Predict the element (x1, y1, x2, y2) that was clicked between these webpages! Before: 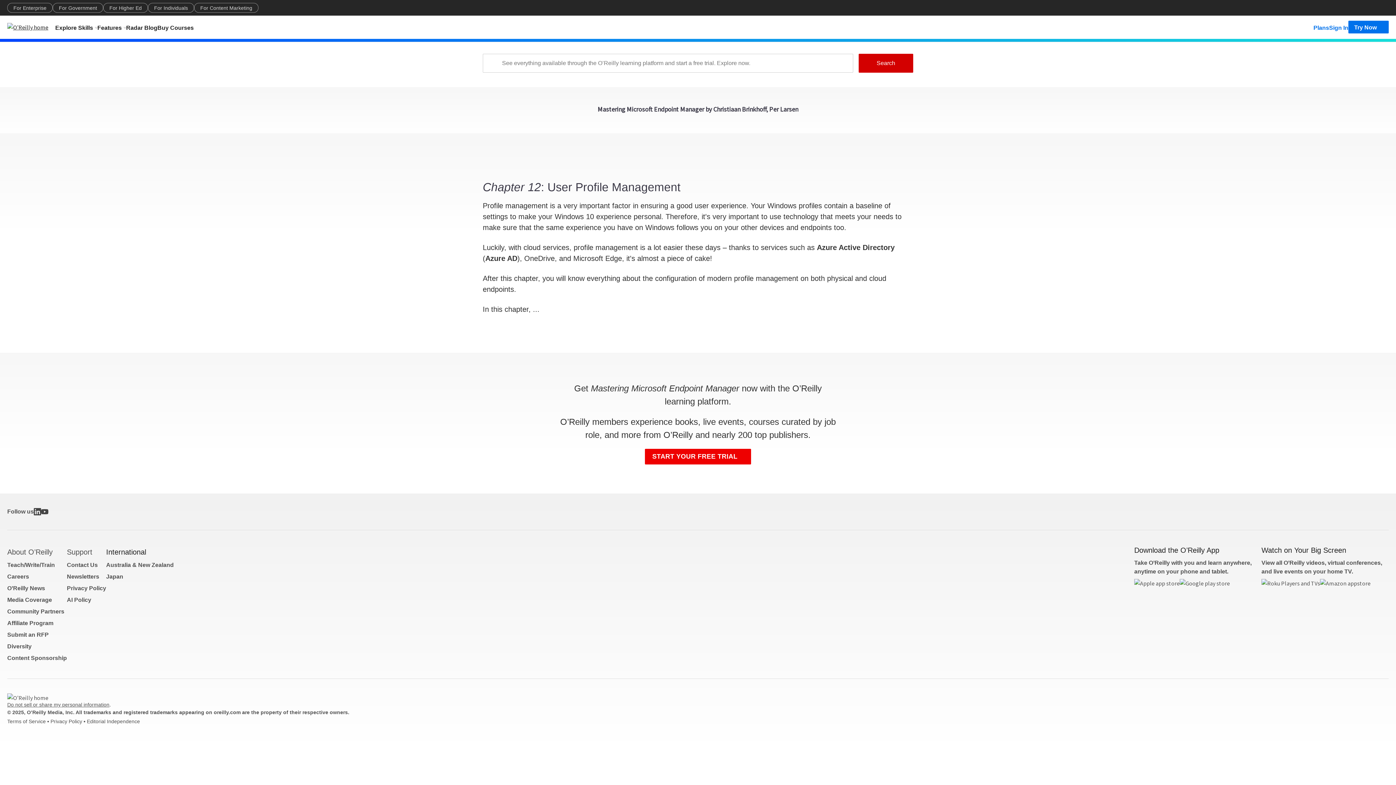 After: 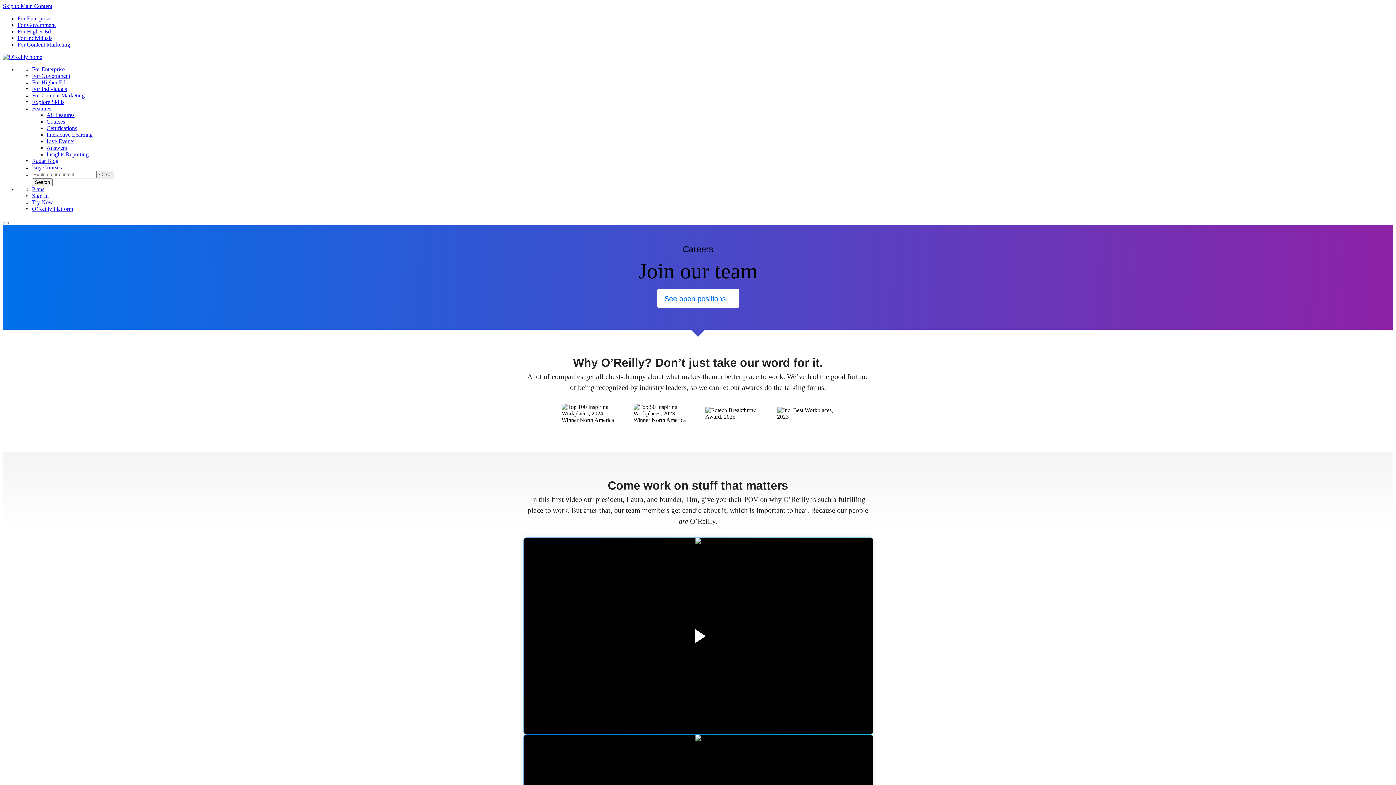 Action: label: Careers bbox: (7, 573, 29, 580)